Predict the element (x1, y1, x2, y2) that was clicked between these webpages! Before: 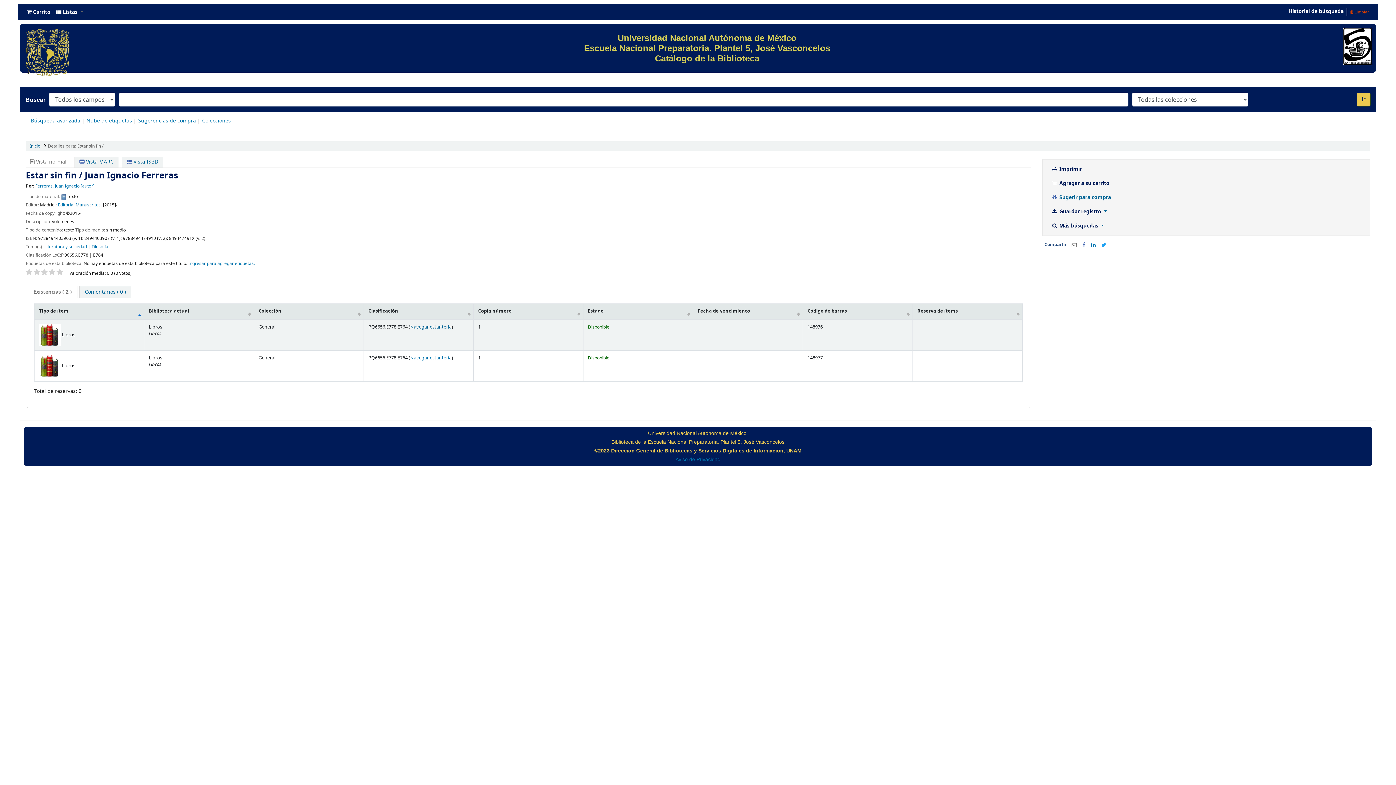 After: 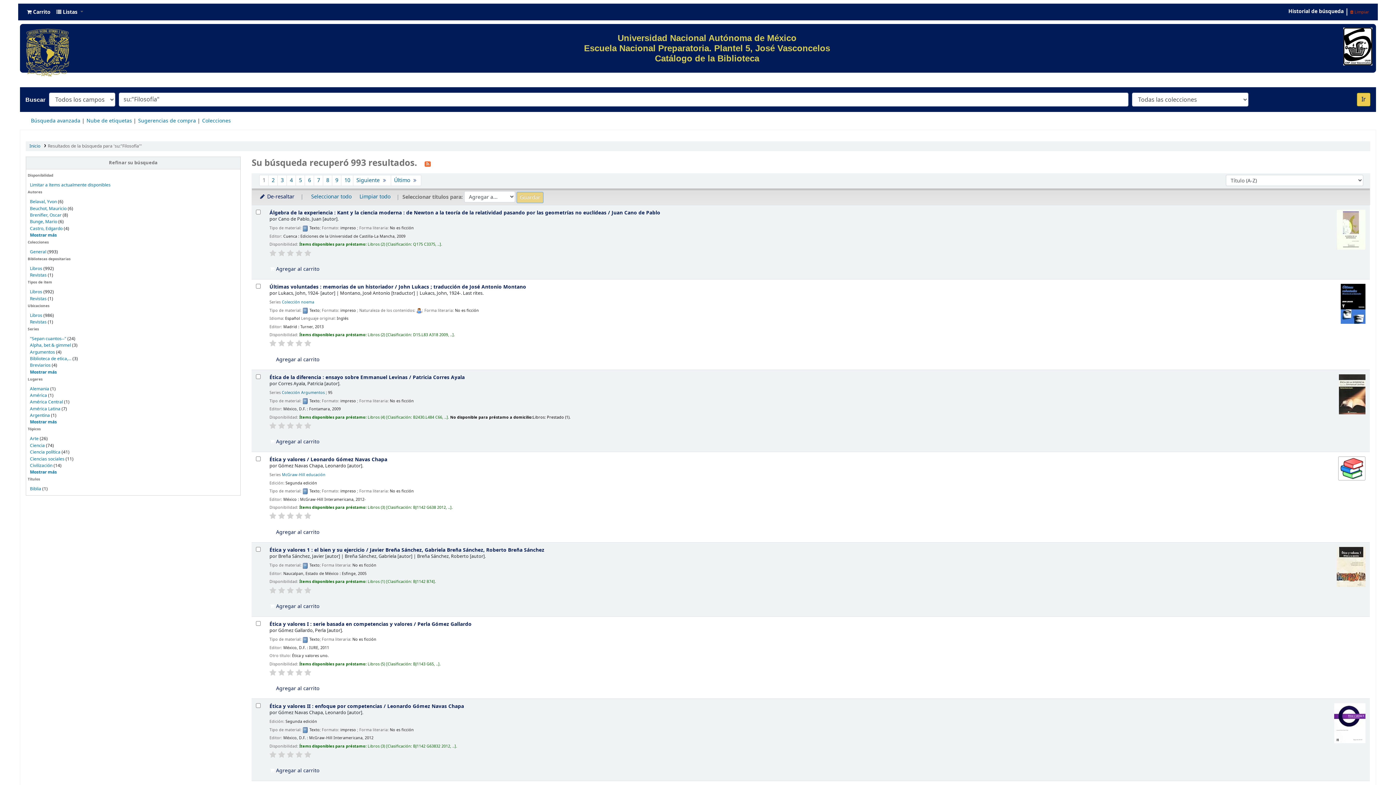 Action: bbox: (91, 243, 108, 250) label: Filosofía